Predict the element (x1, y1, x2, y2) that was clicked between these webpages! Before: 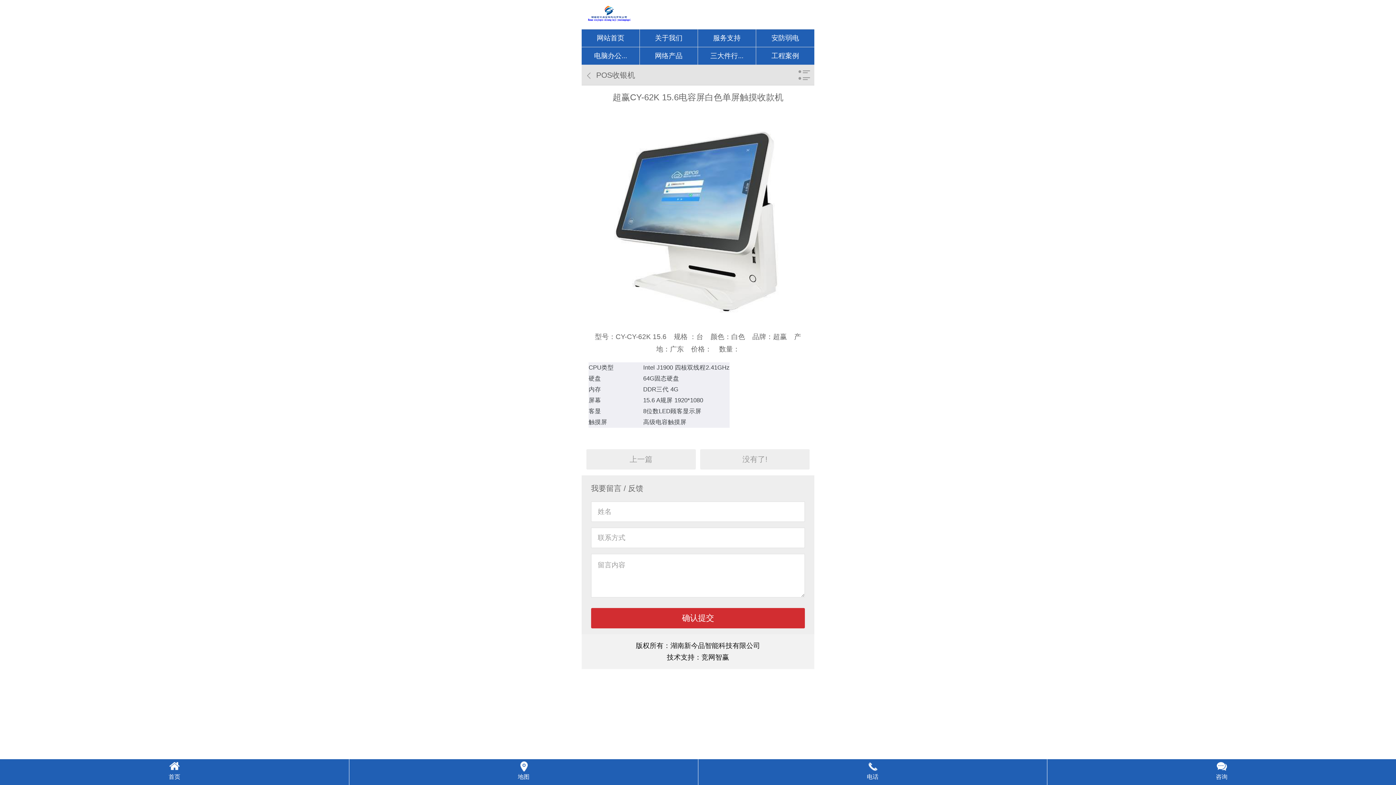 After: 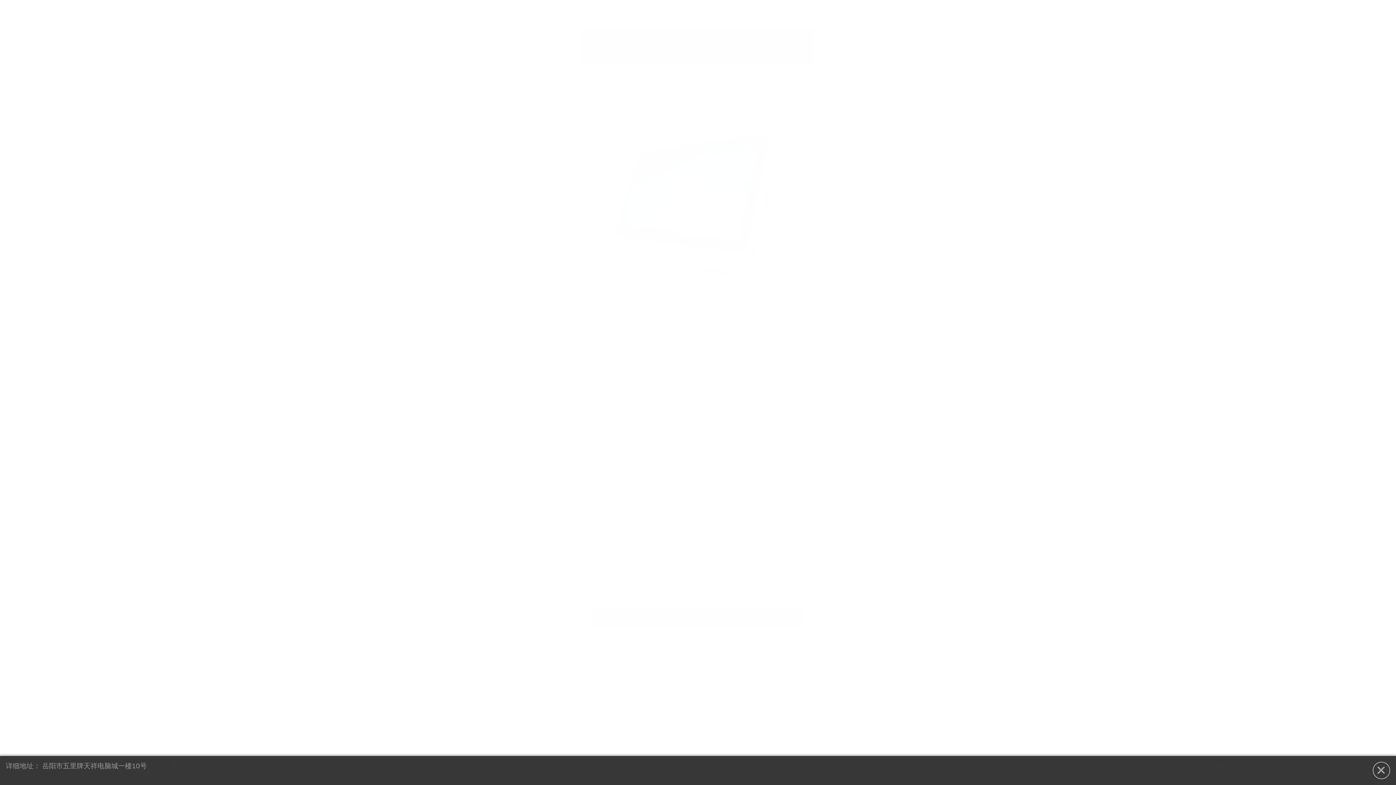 Action: bbox: (349, 759, 698, 785) label: 地图